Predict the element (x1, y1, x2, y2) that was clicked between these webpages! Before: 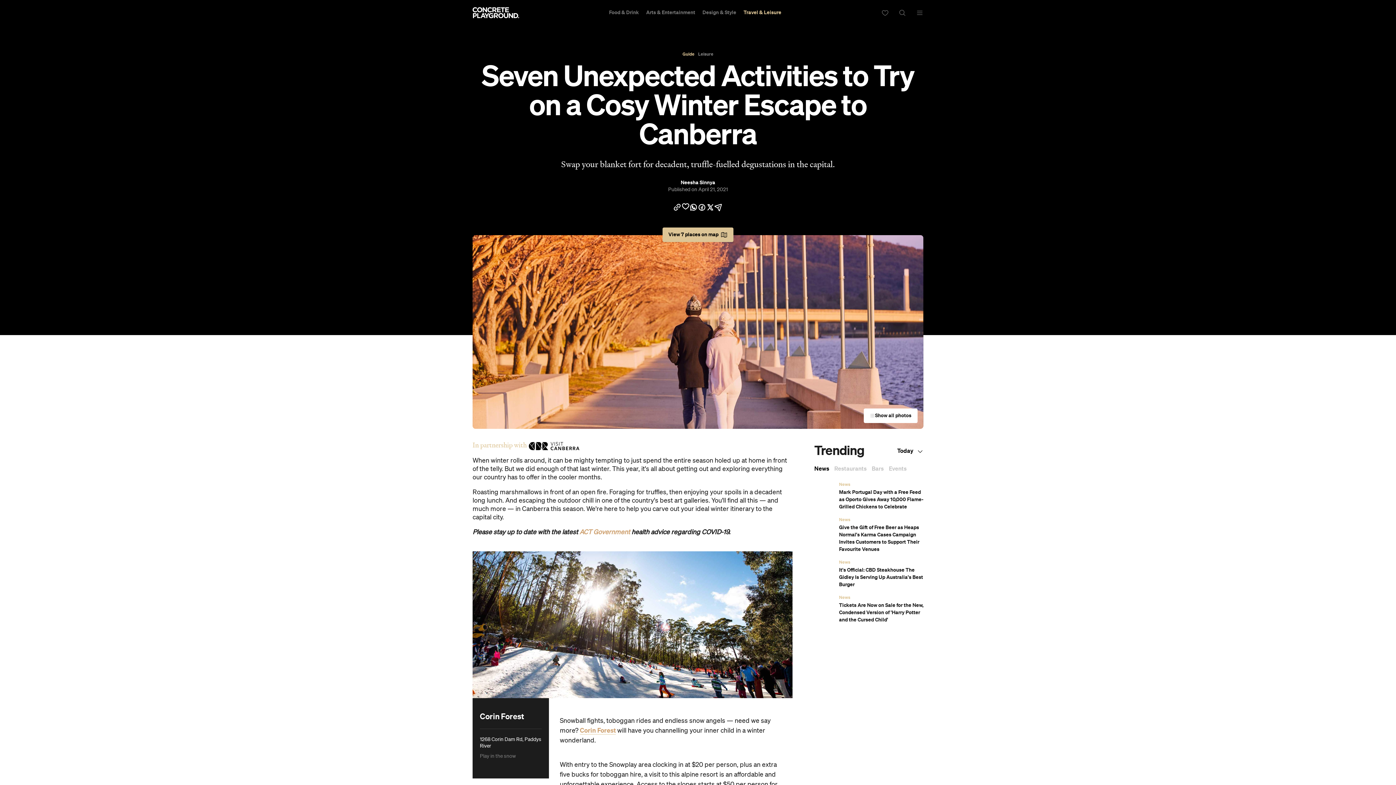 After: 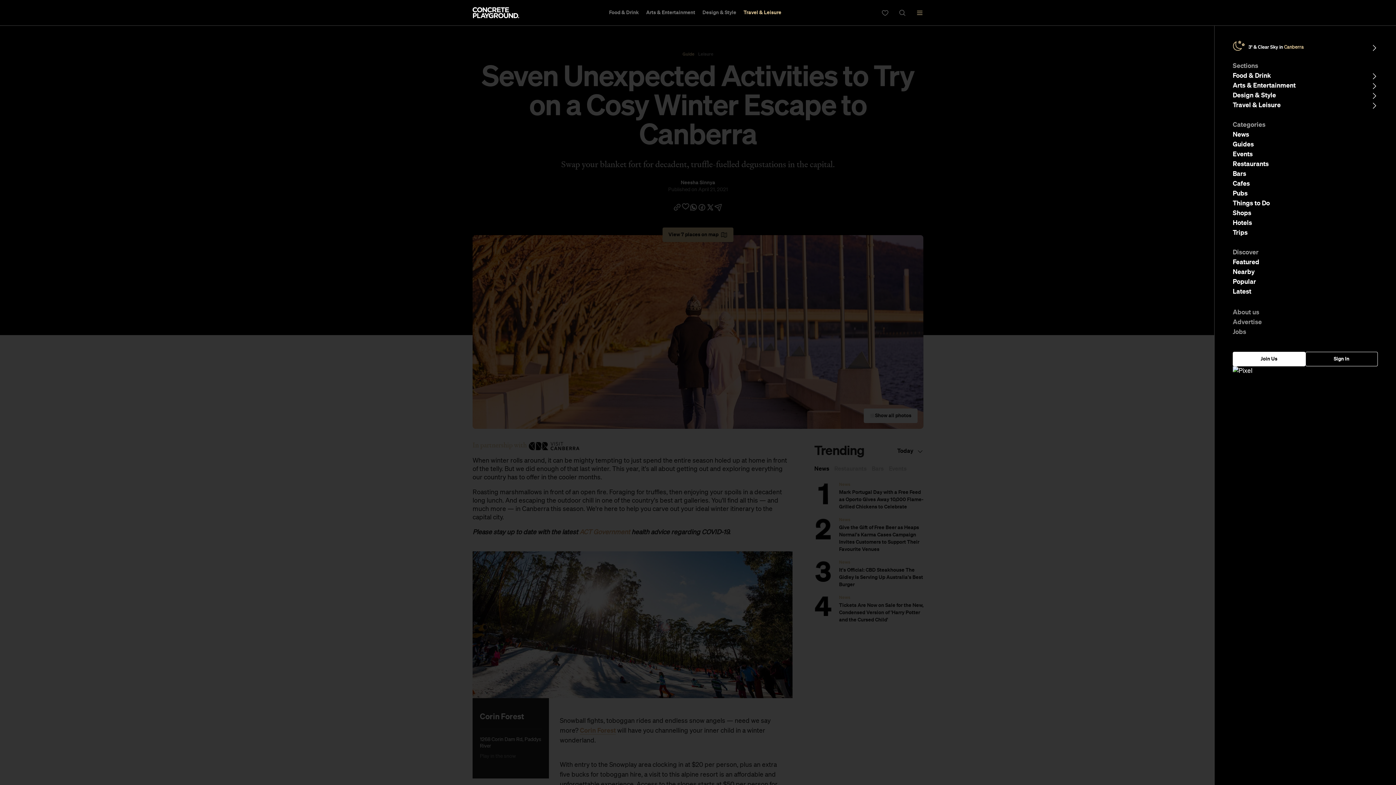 Action: bbox: (916, 9, 923, 16)